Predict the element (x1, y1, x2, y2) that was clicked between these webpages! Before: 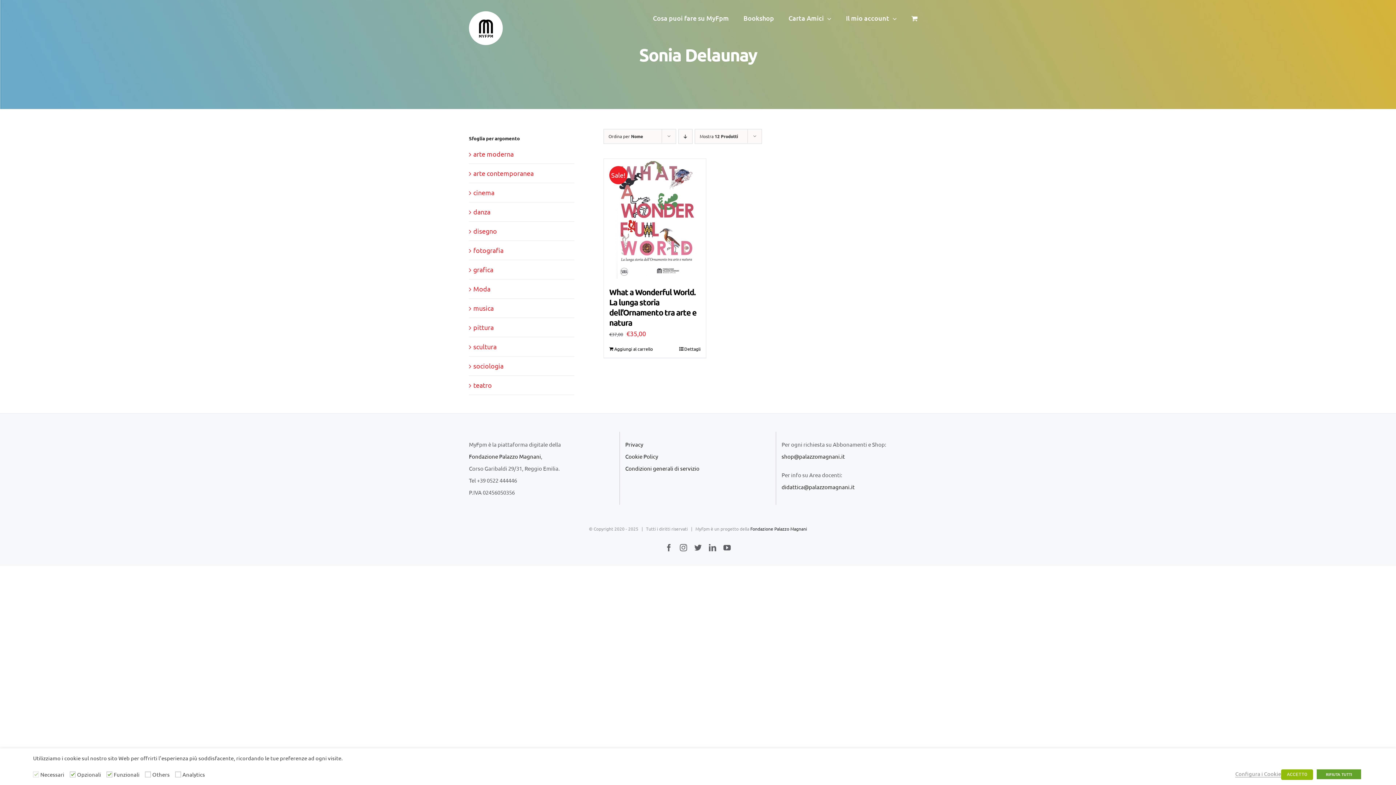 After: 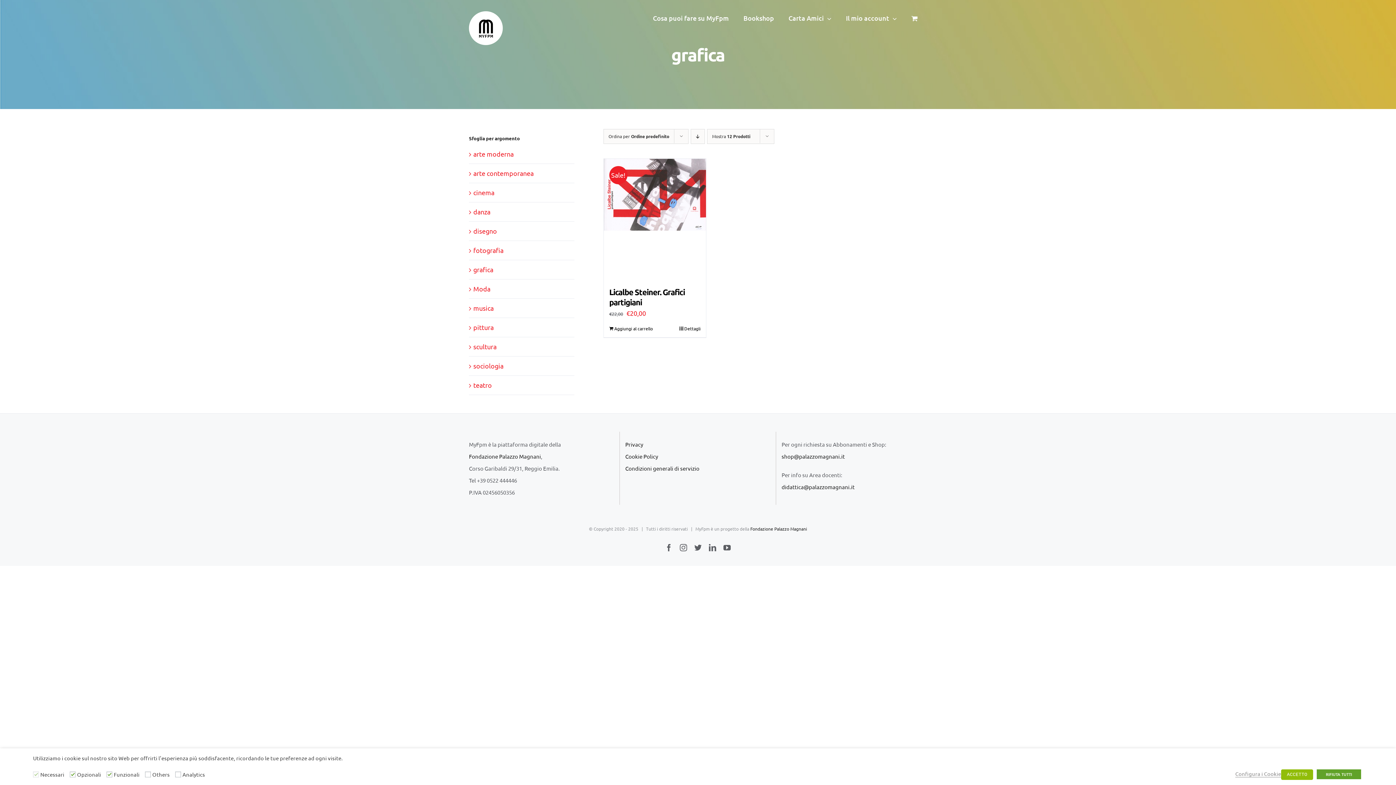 Action: bbox: (473, 265, 493, 273) label: grafica